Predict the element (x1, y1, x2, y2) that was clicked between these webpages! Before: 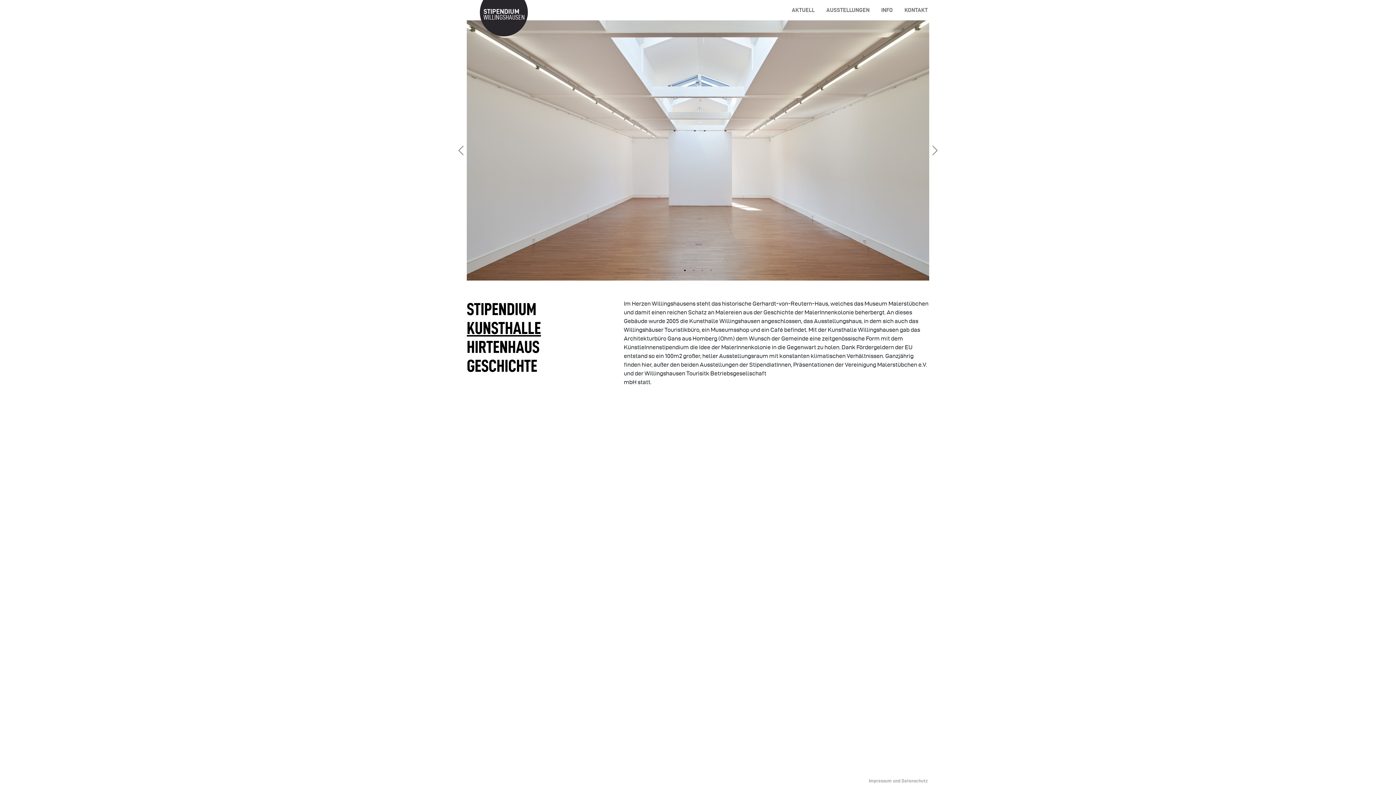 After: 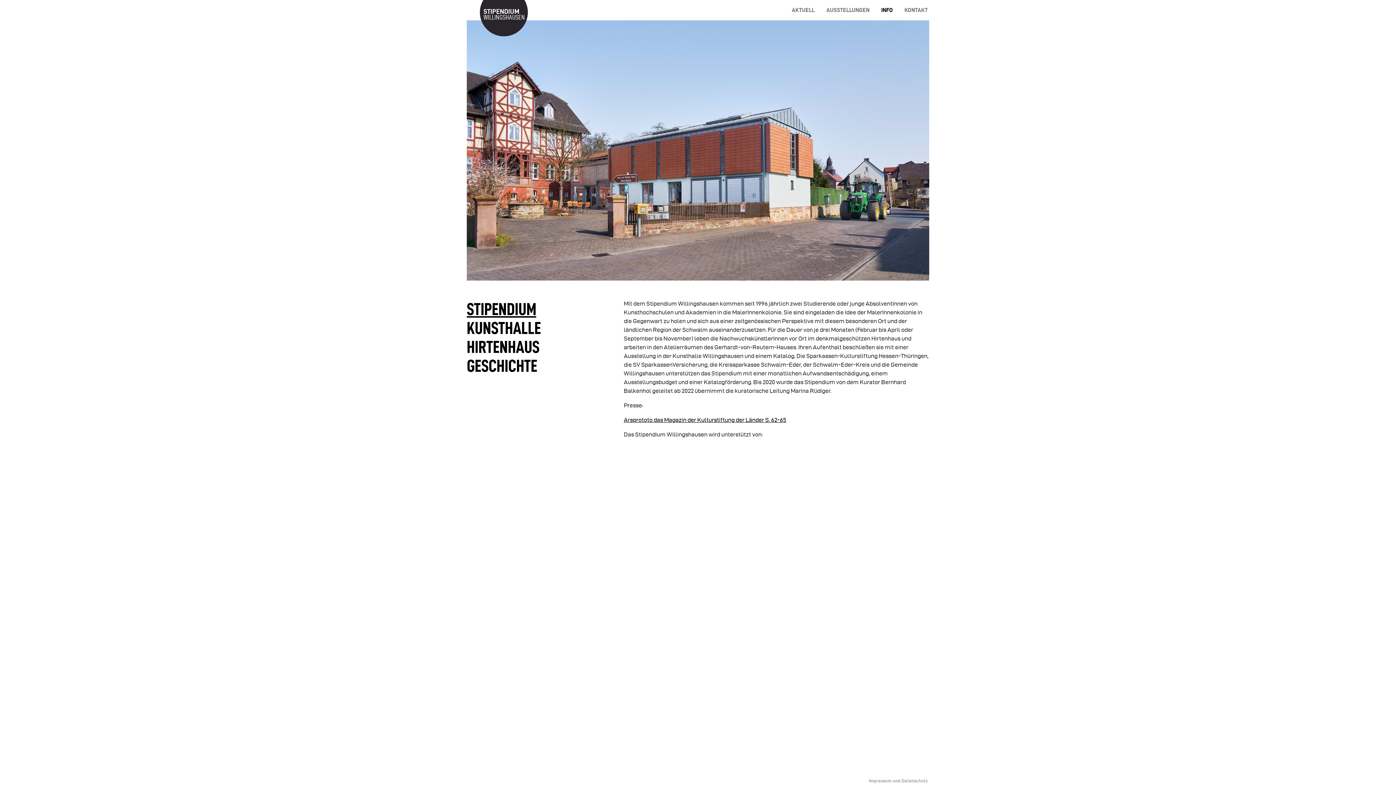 Action: bbox: (466, 299, 615, 318) label: STIPENDIUM